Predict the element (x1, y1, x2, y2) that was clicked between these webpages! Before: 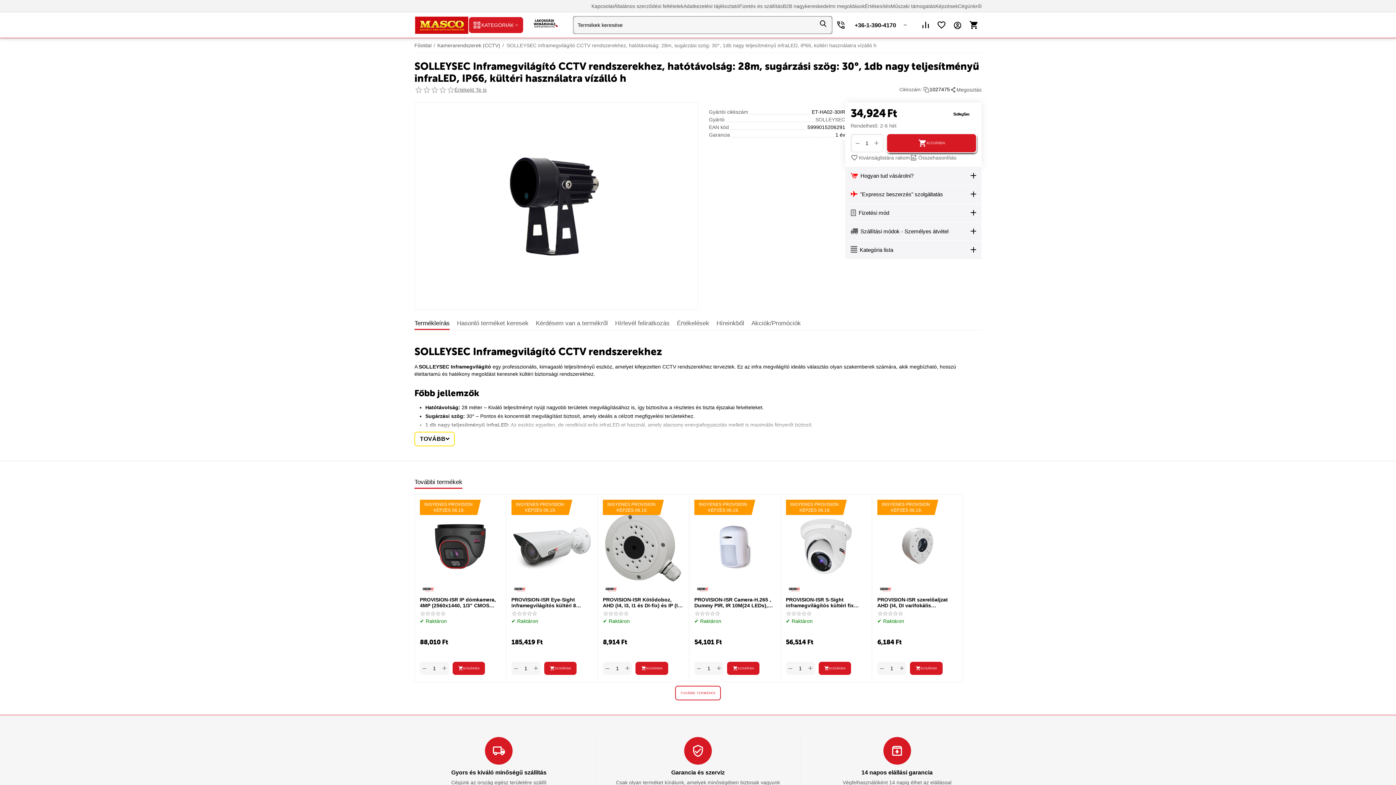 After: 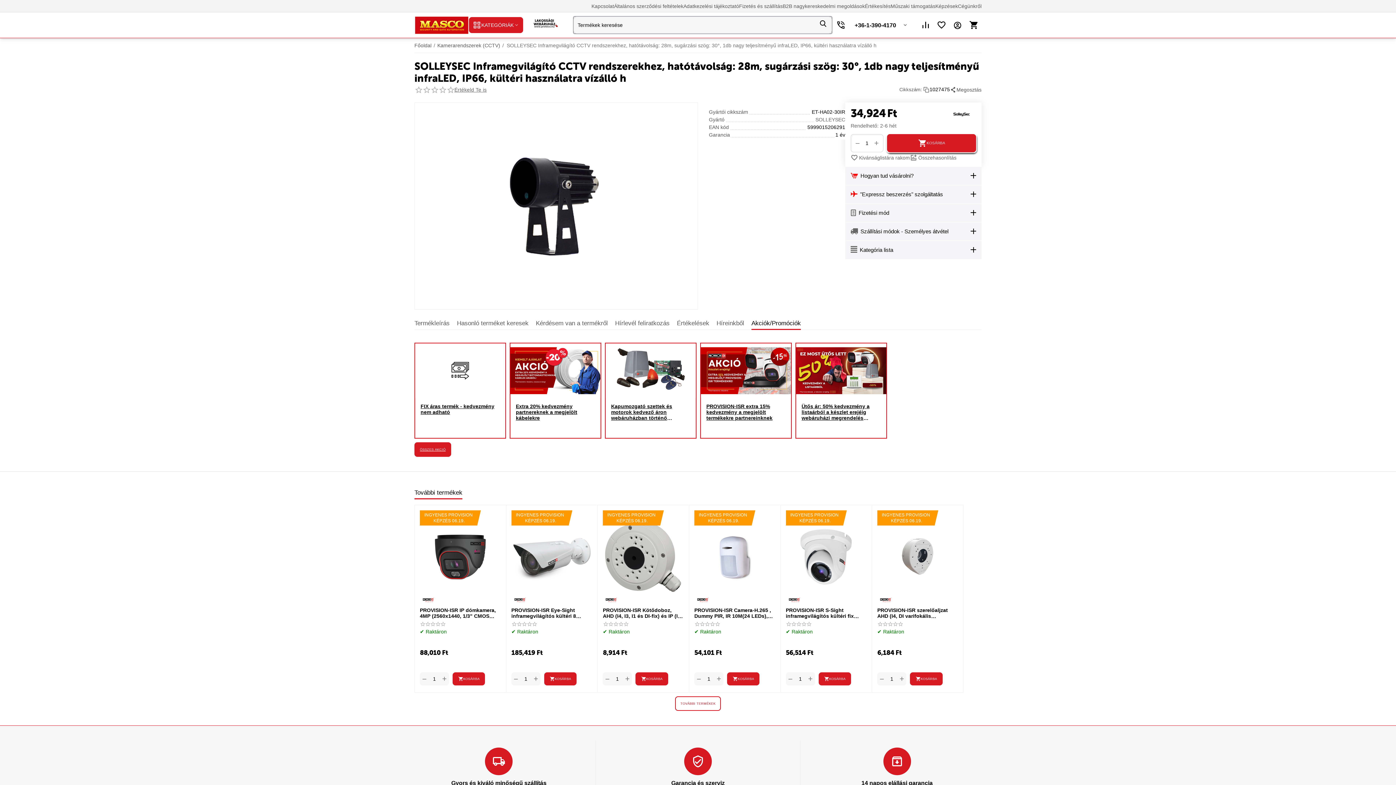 Action: bbox: (751, 317, 801, 330) label: Akciók/Promóciók